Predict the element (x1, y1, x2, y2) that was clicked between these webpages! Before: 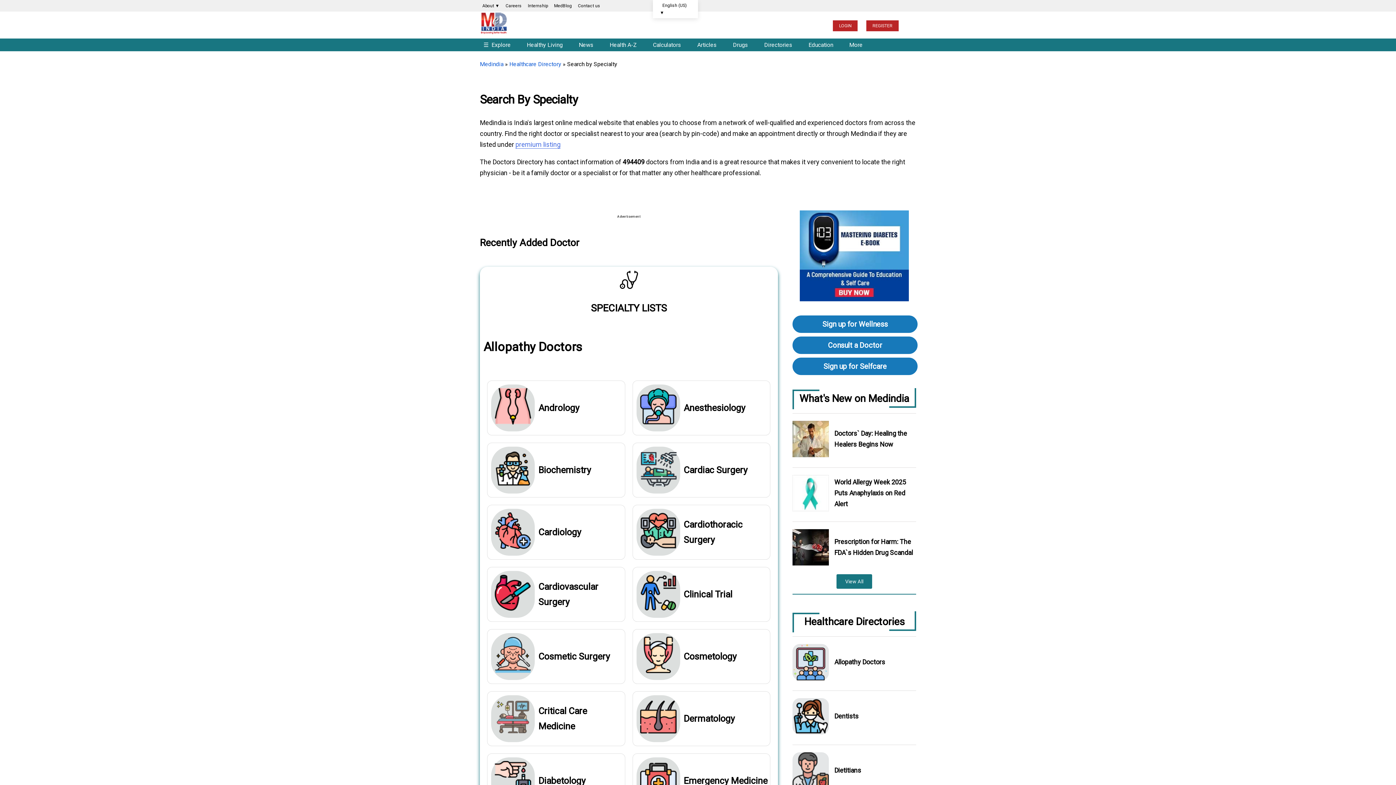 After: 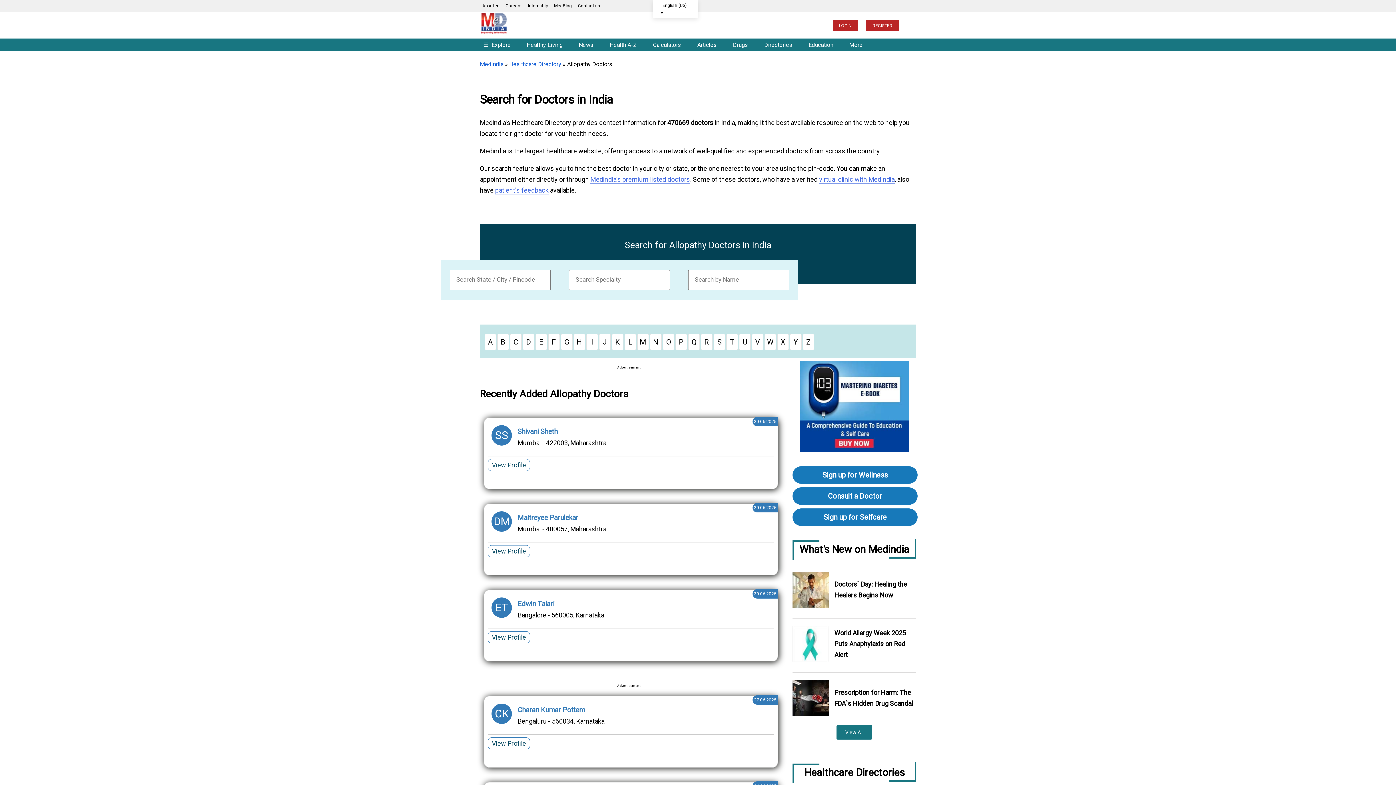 Action: bbox: (792, 644, 829, 680)